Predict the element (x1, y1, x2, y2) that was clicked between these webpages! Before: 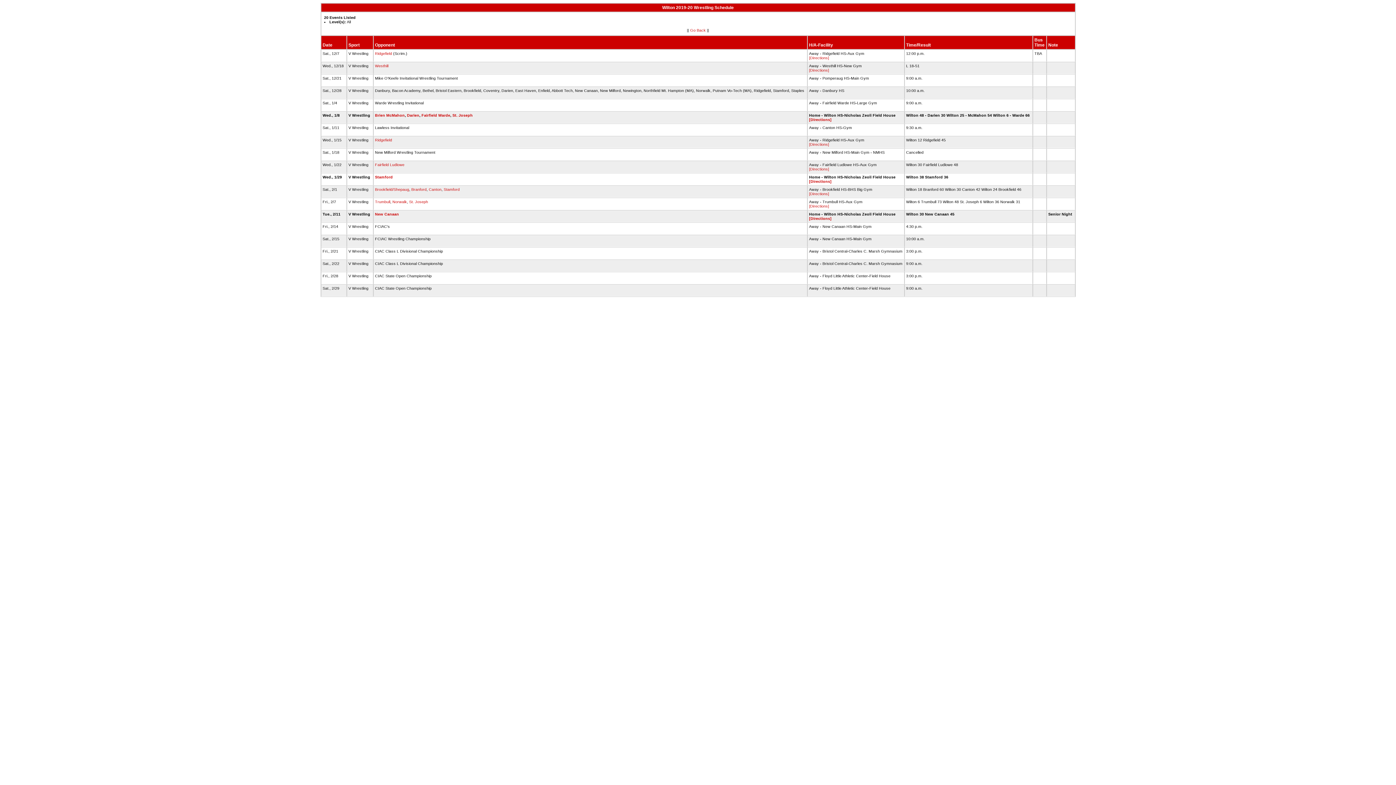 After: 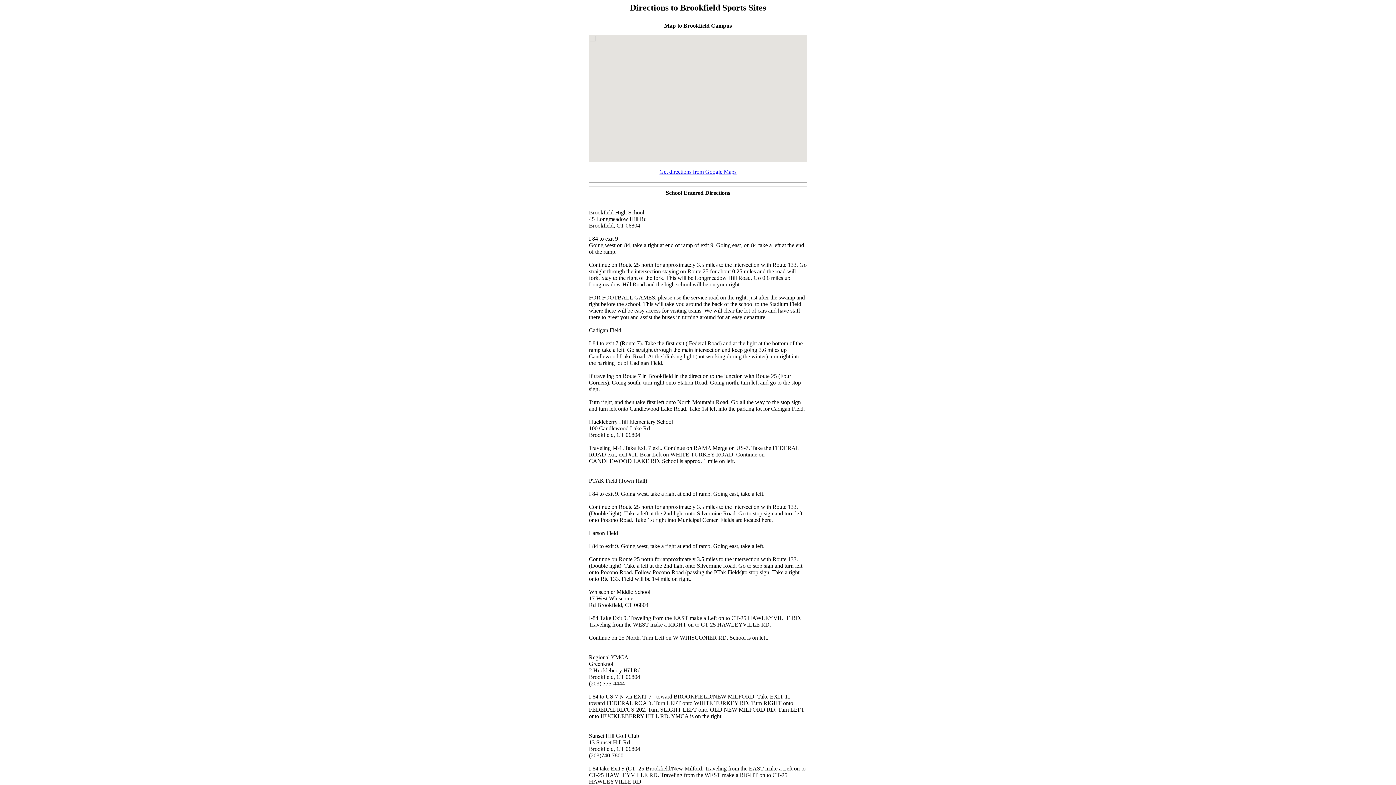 Action: label: [Directions] bbox: (809, 191, 829, 196)